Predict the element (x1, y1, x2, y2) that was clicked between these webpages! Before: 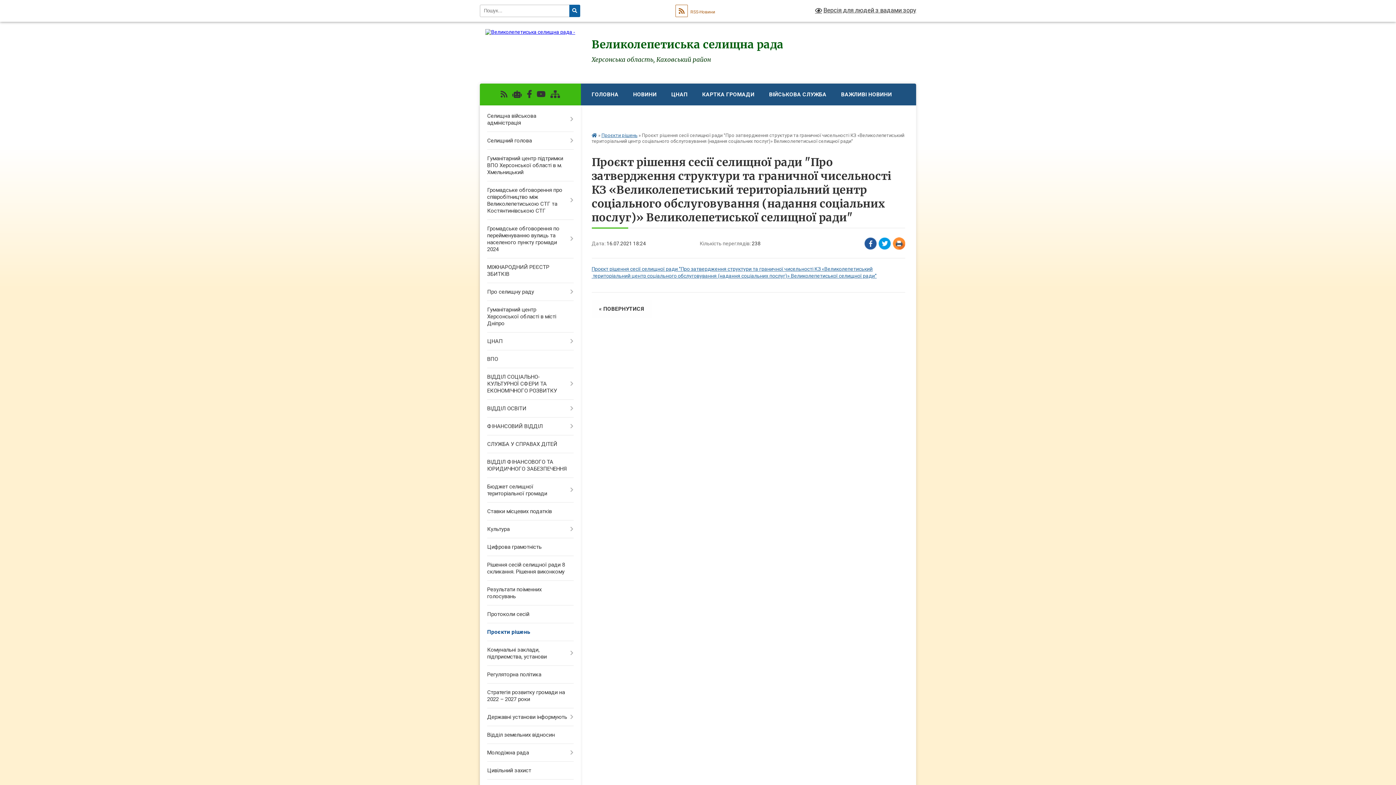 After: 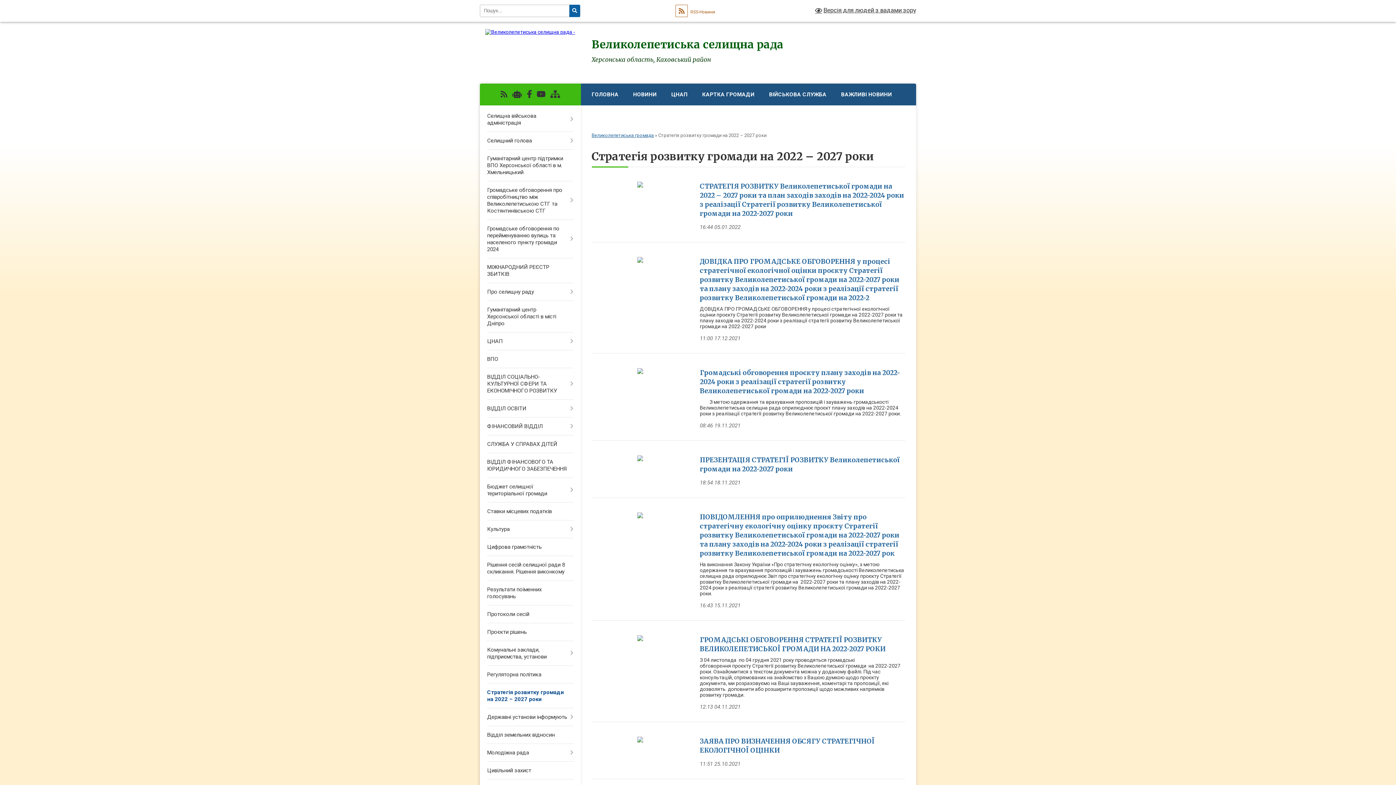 Action: label: Стратегія розвитку громади на 2022 – 2027 роки bbox: (480, 684, 580, 708)